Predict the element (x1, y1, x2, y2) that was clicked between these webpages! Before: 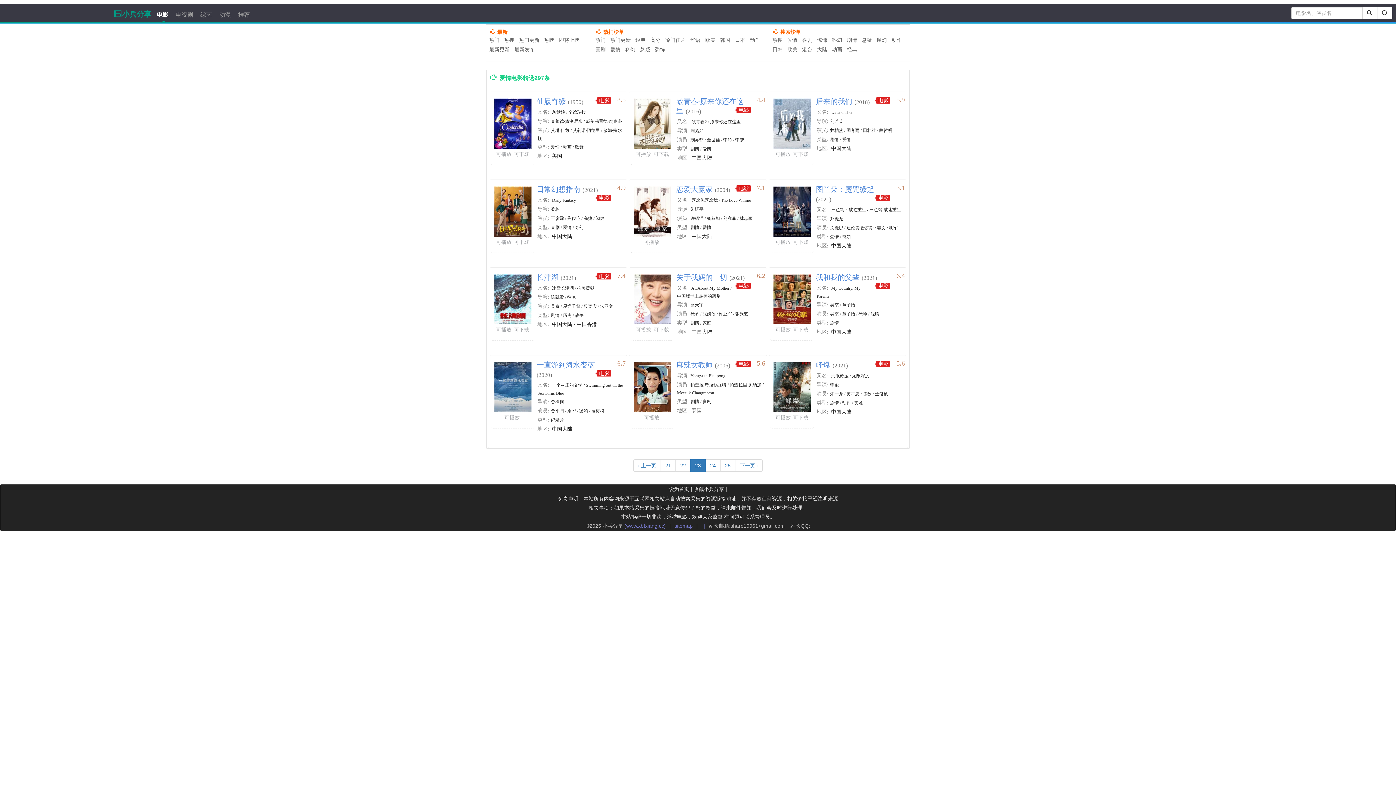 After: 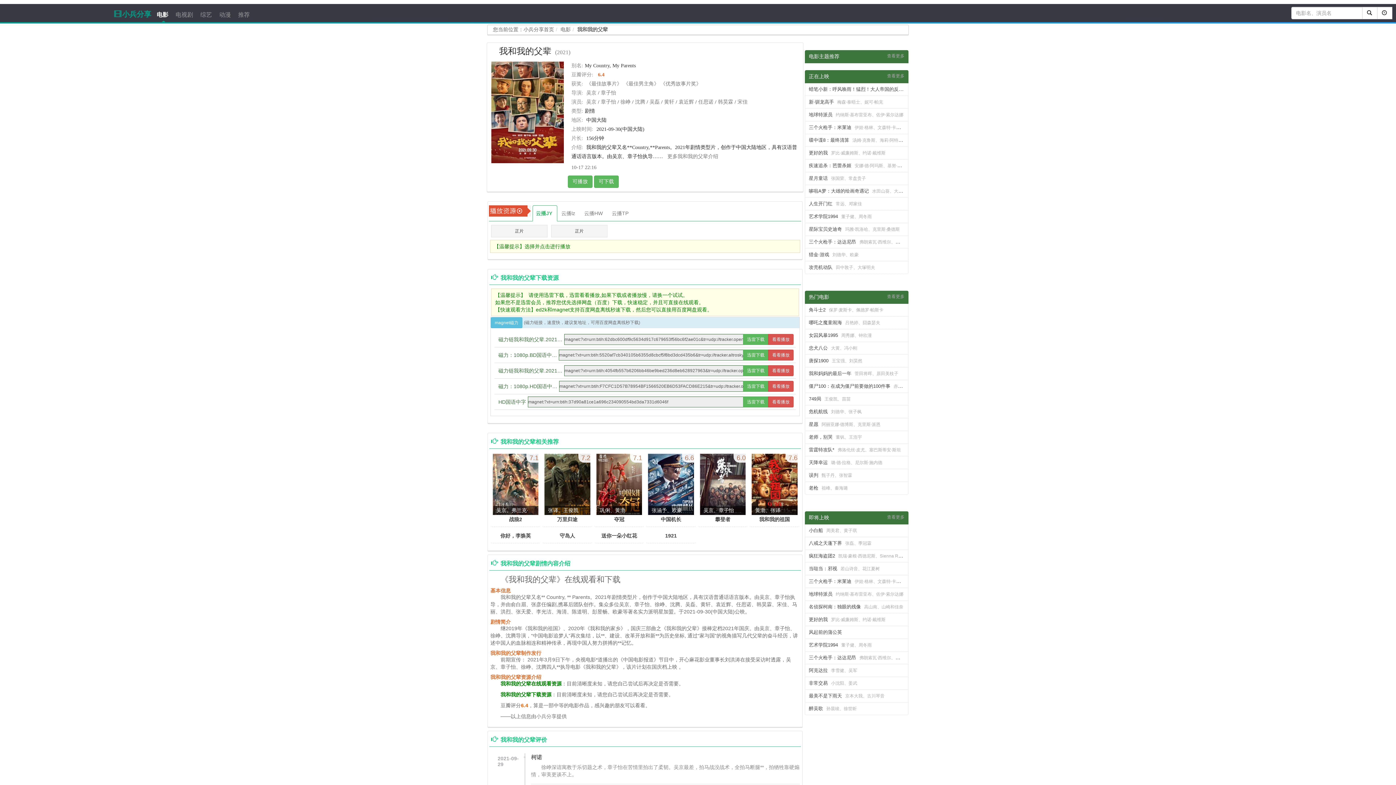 Action: bbox: (772, 273, 812, 325)